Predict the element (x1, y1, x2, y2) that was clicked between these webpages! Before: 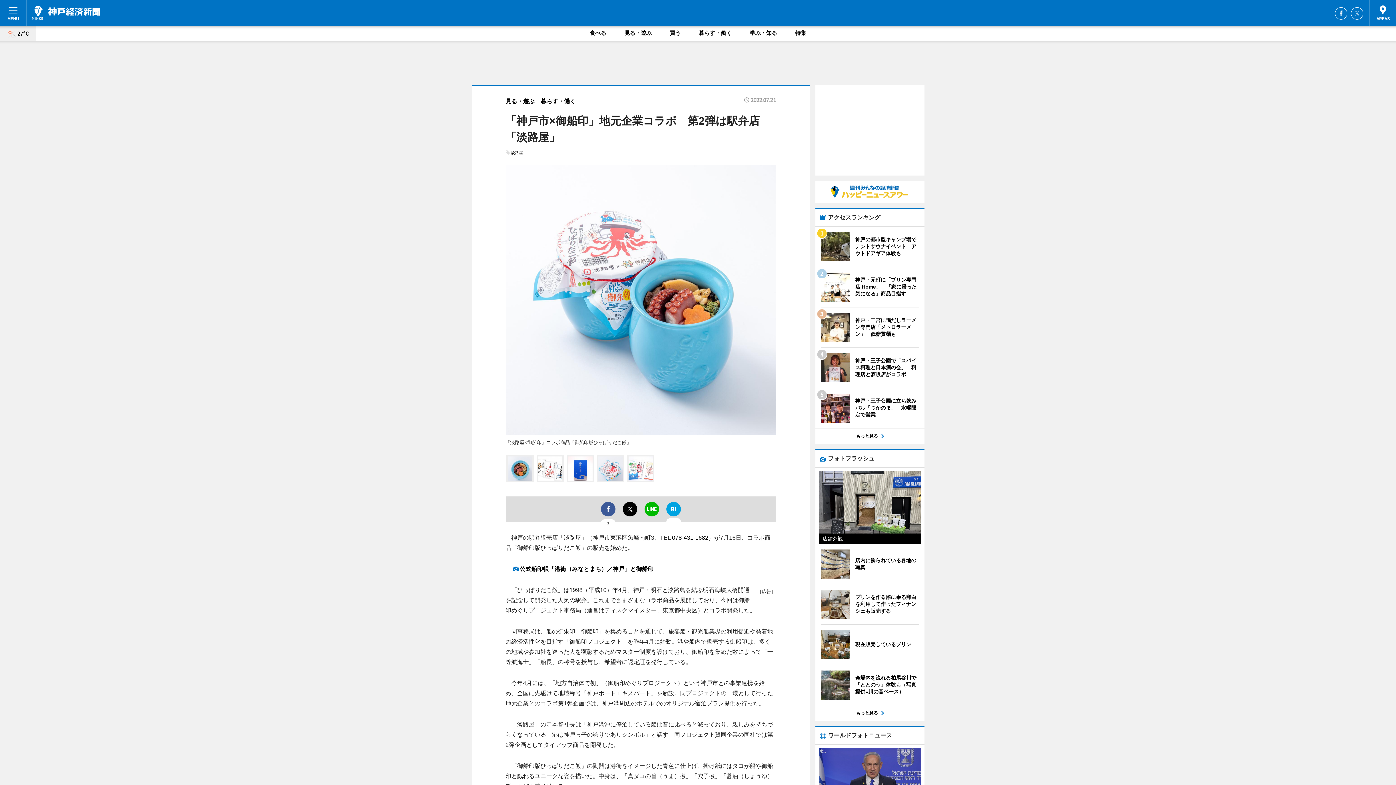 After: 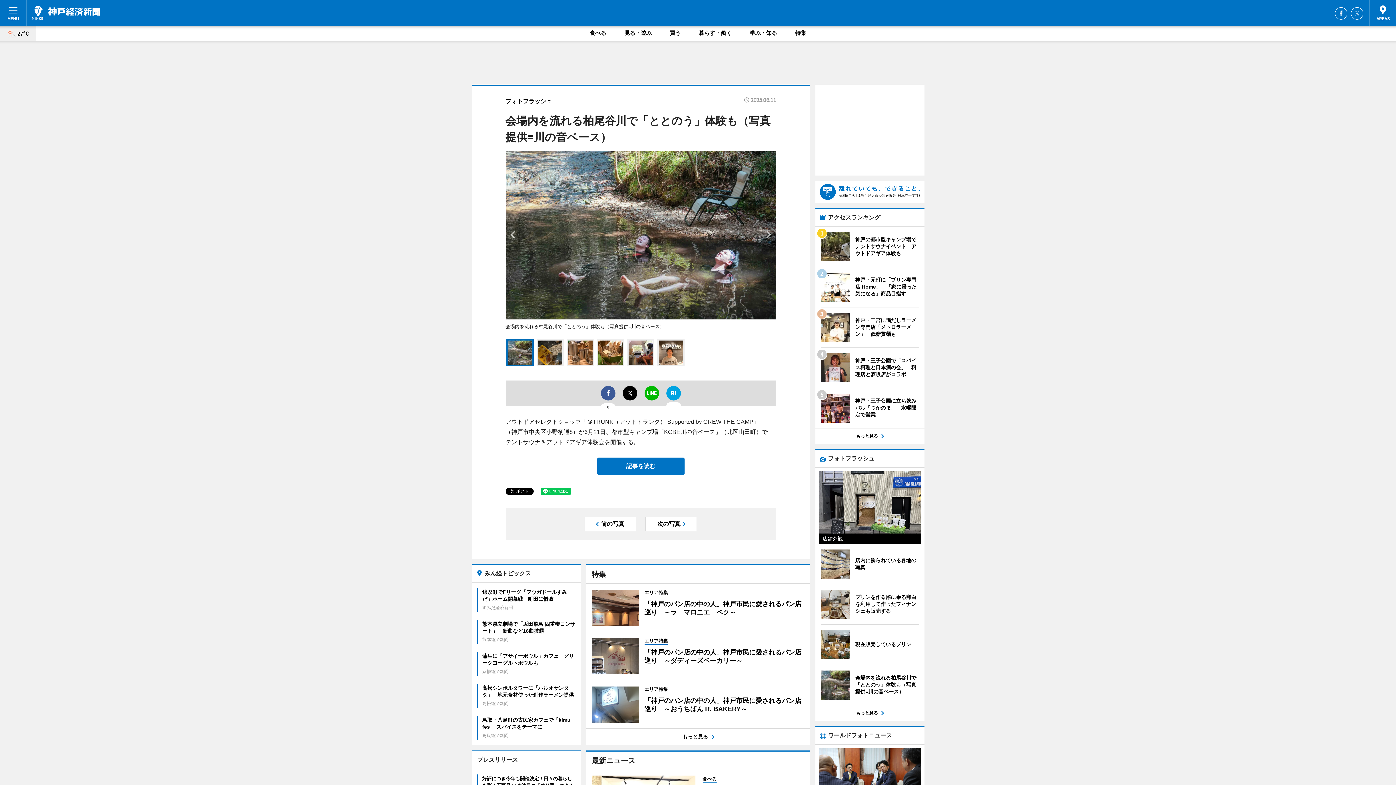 Action: label: 	
会場内を流れる柏尾谷川で「ととのう」体験も（写真提供=川の音ベース） bbox: (820, 670, 919, 700)